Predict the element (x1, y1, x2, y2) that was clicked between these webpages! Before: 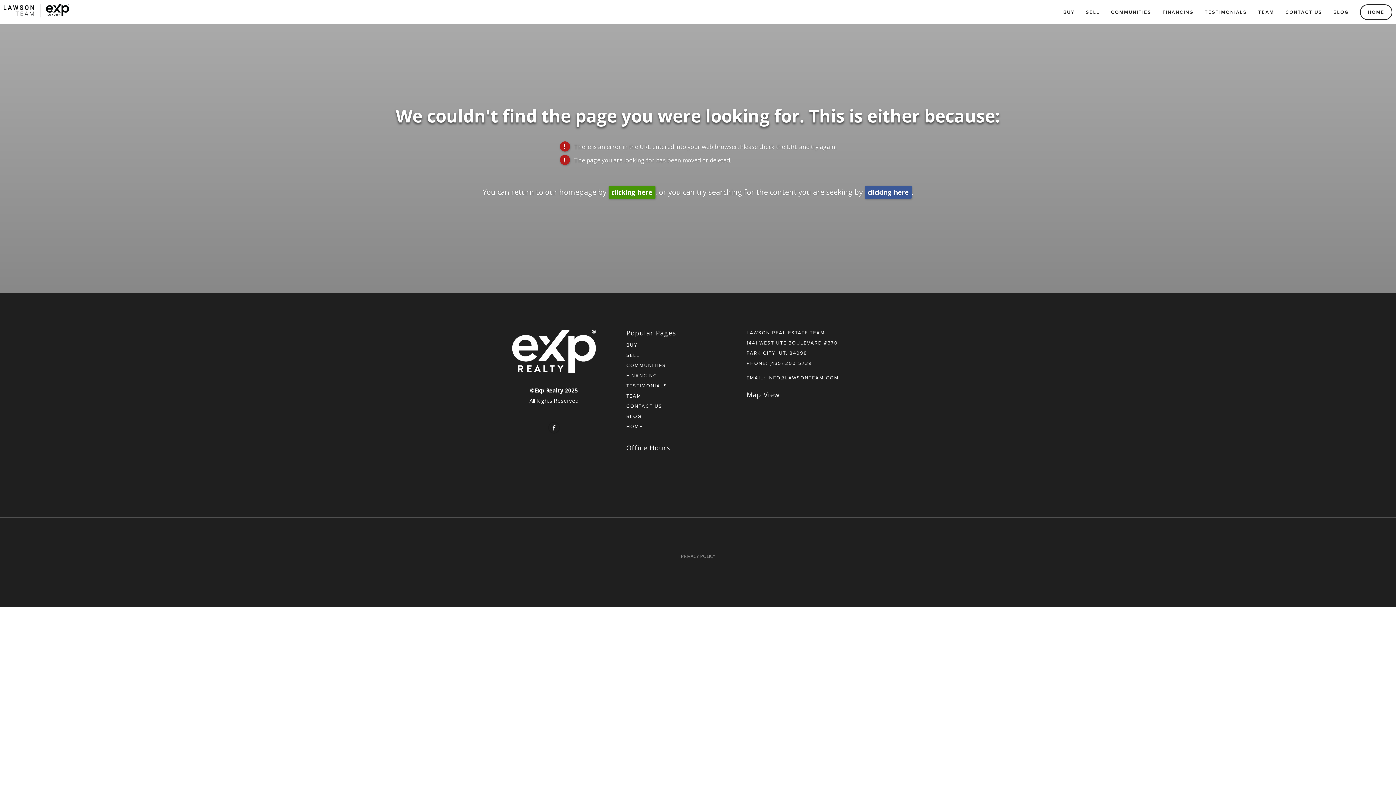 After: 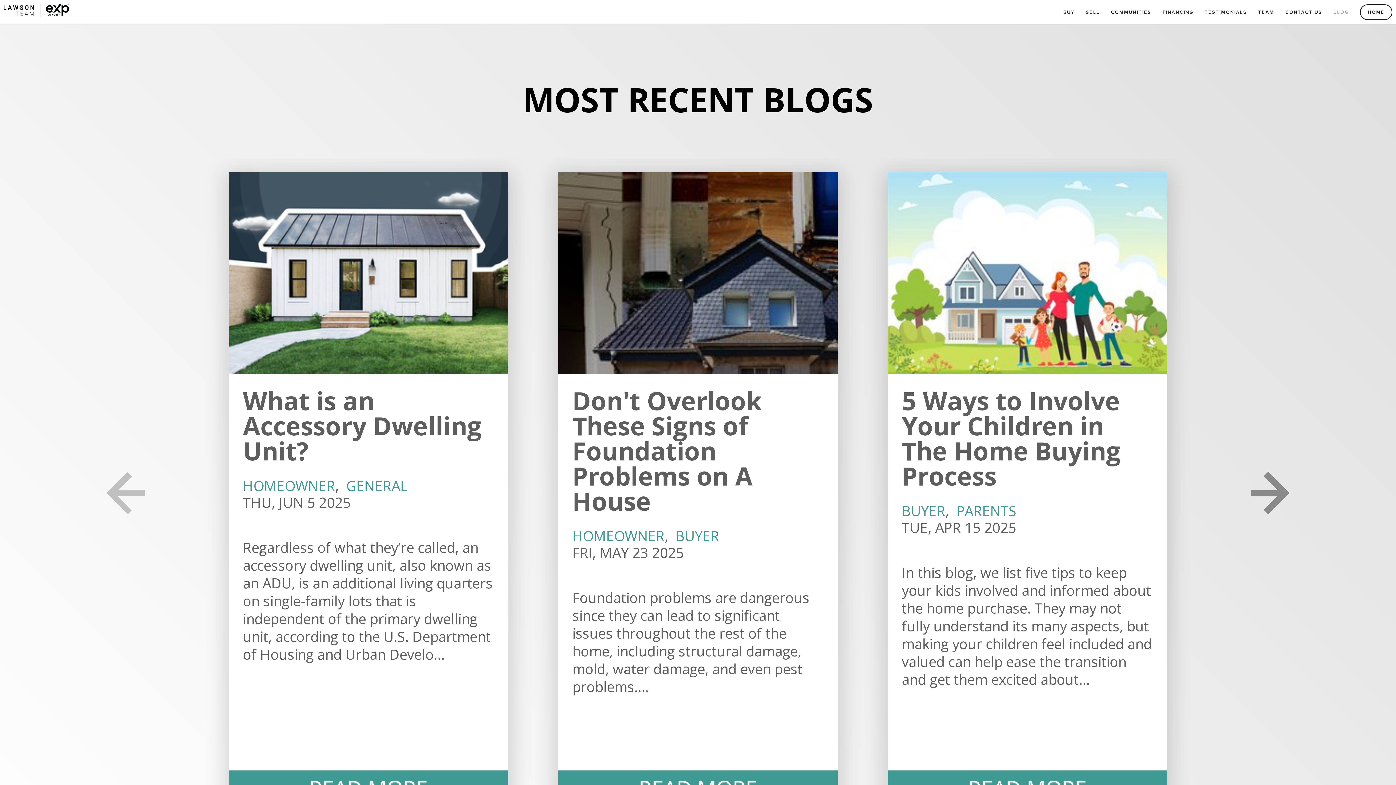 Action: bbox: (1329, 6, 1353, 18) label: BLOG